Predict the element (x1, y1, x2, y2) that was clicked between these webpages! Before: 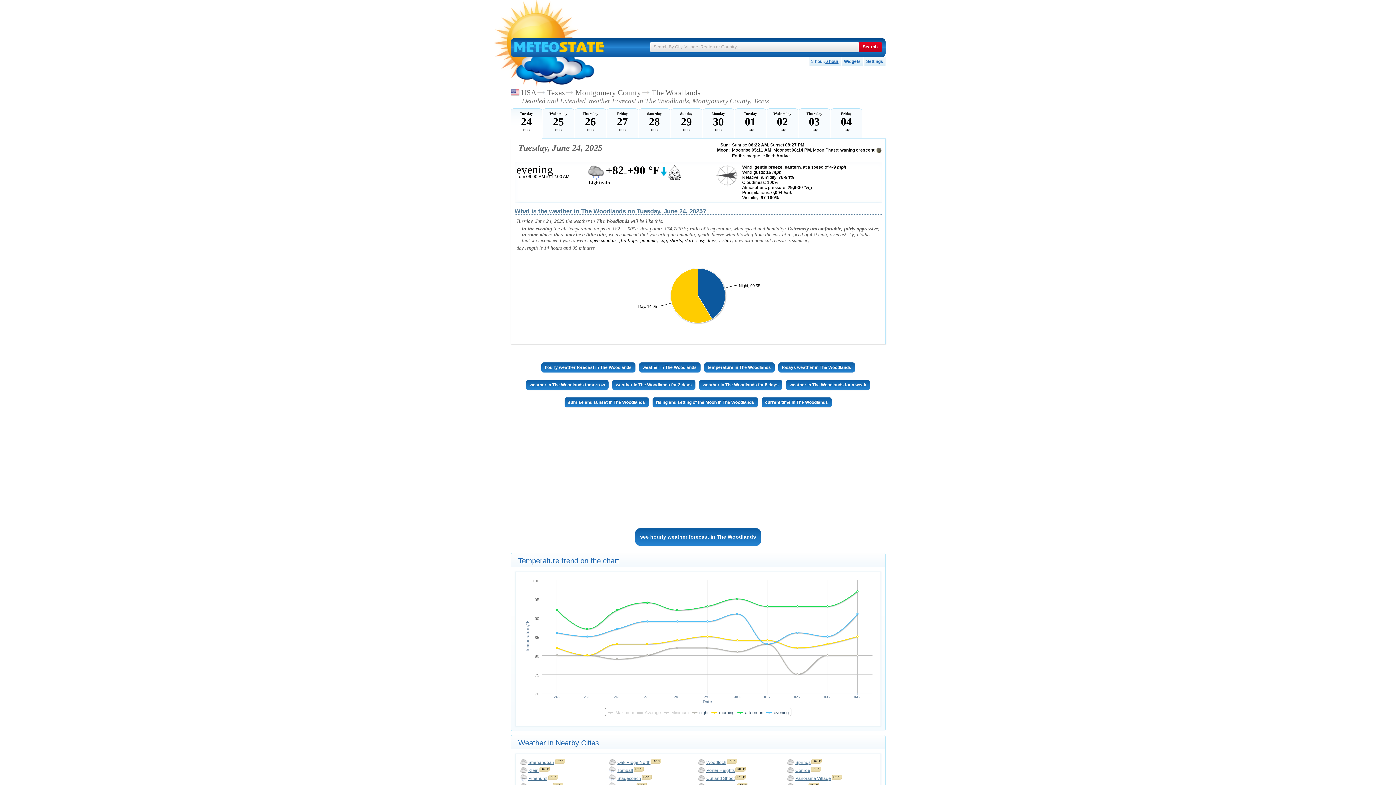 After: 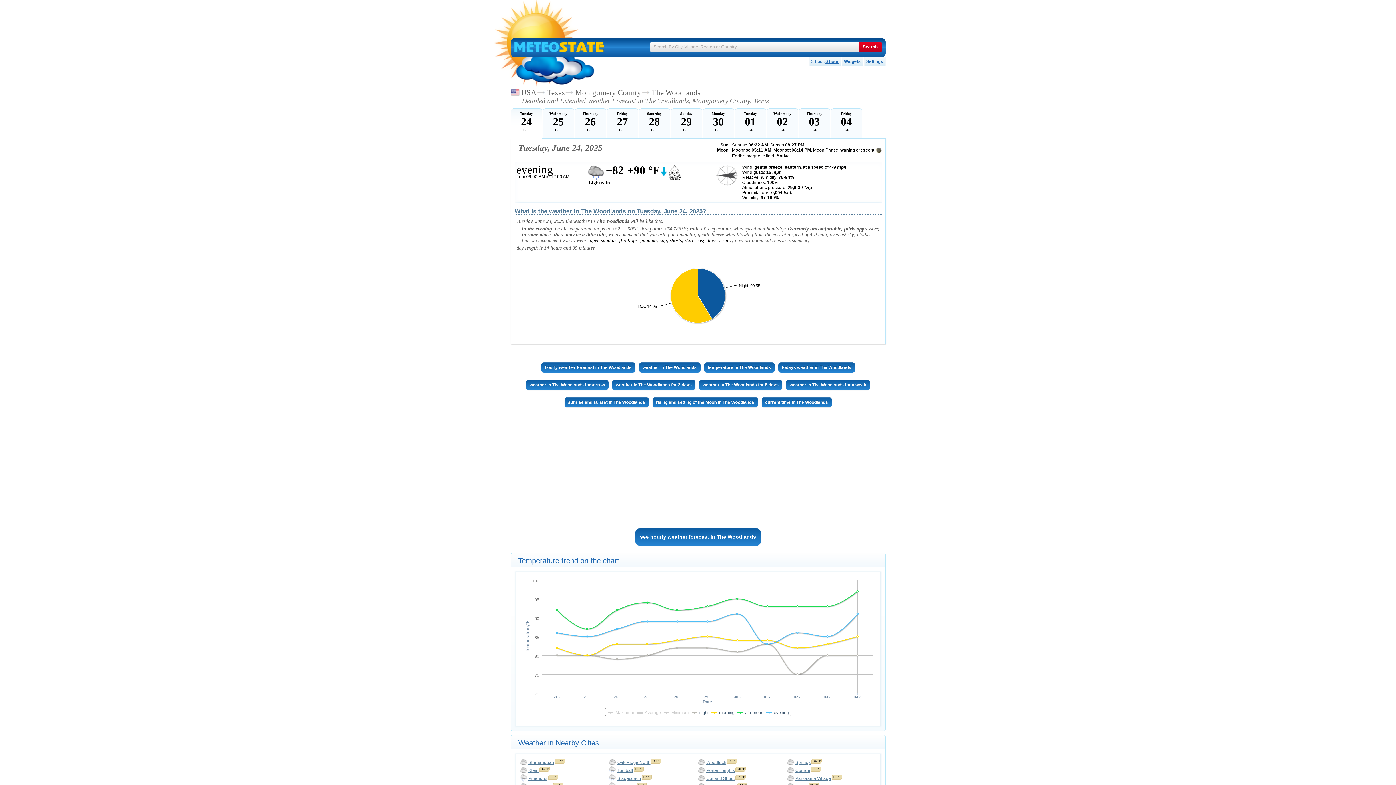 Action: bbox: (513, 108, 539, 133) label: Weather forecast on
Tuesday
24
June
in The Woodlands